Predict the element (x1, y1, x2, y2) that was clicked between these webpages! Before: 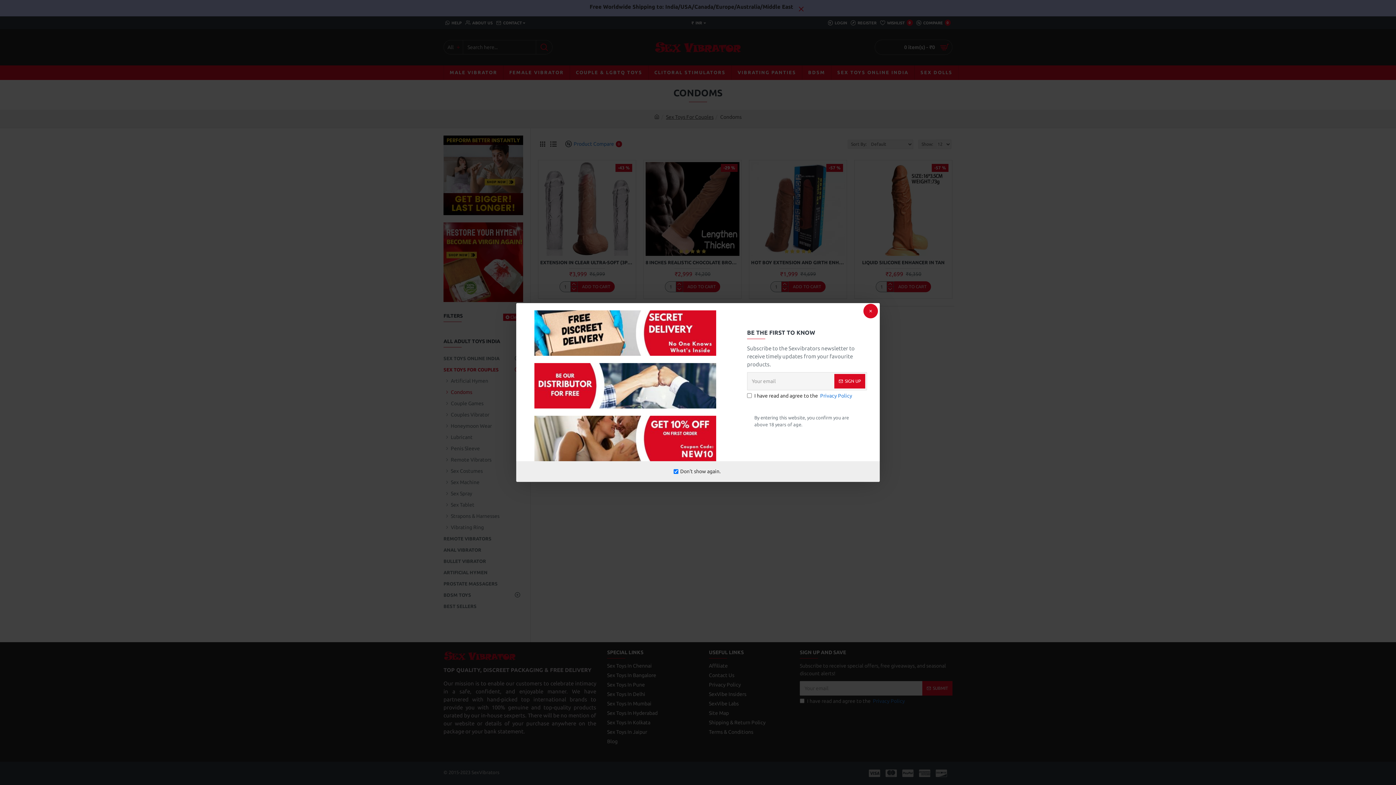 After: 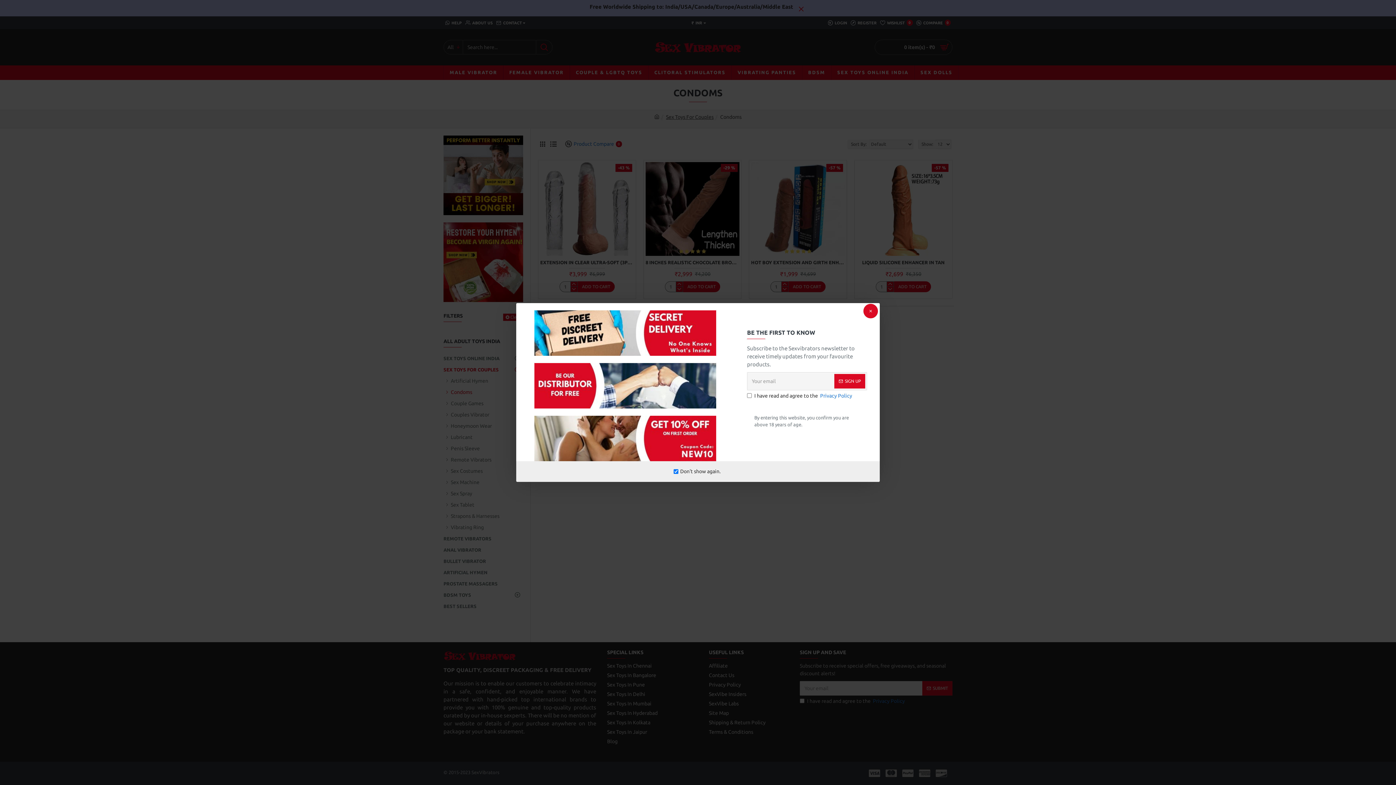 Action: bbox: (834, 374, 865, 388) label: SIGN UP